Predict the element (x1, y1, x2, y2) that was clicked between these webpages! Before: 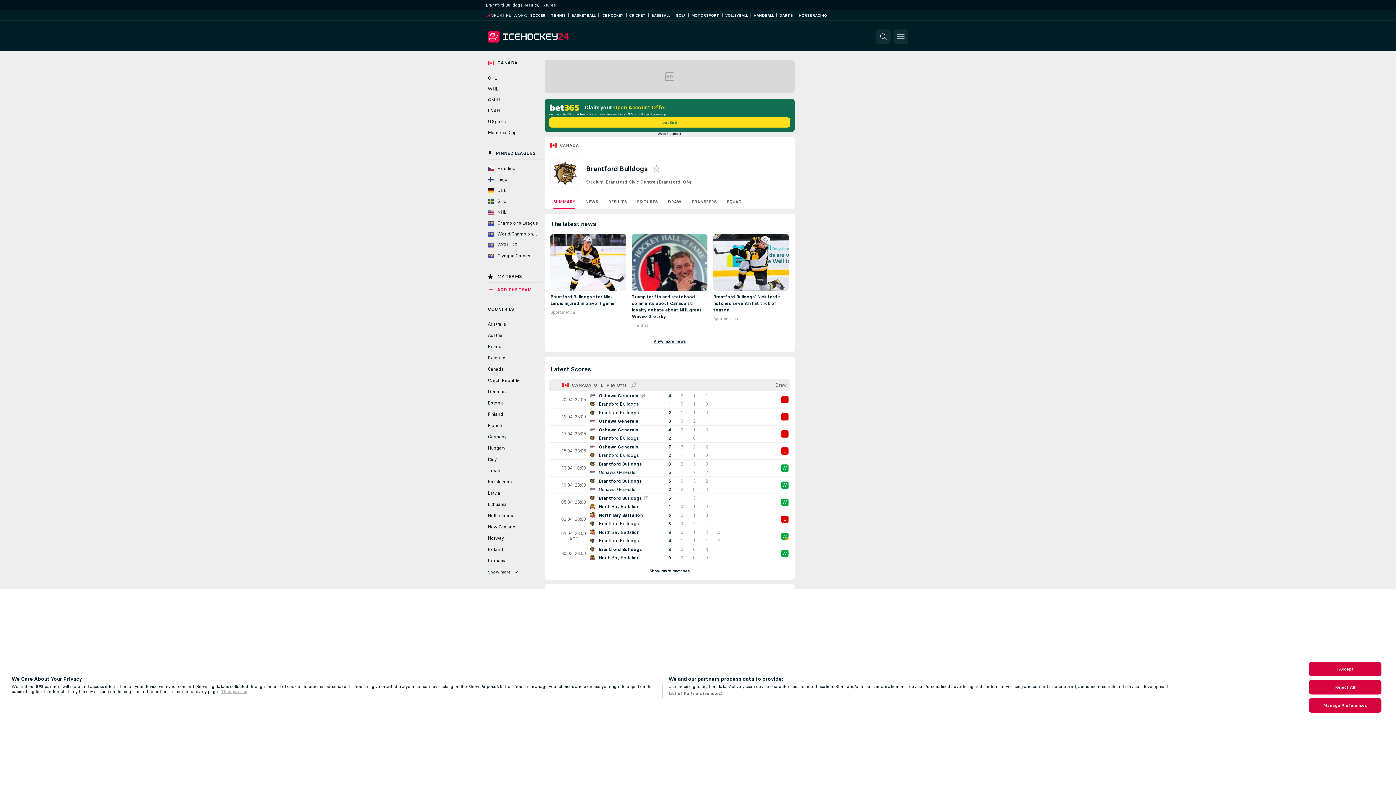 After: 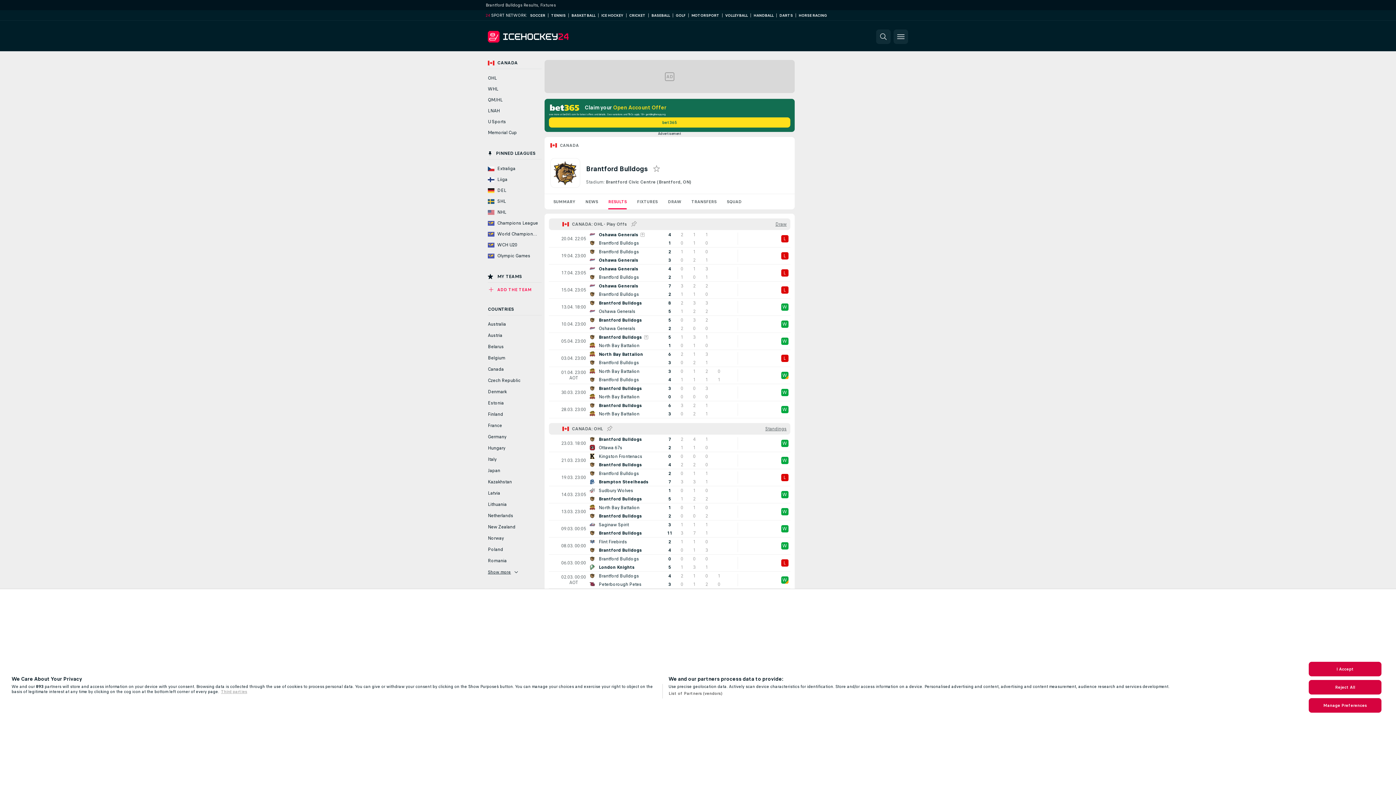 Action: bbox: (603, 194, 632, 209) label: RESULTS